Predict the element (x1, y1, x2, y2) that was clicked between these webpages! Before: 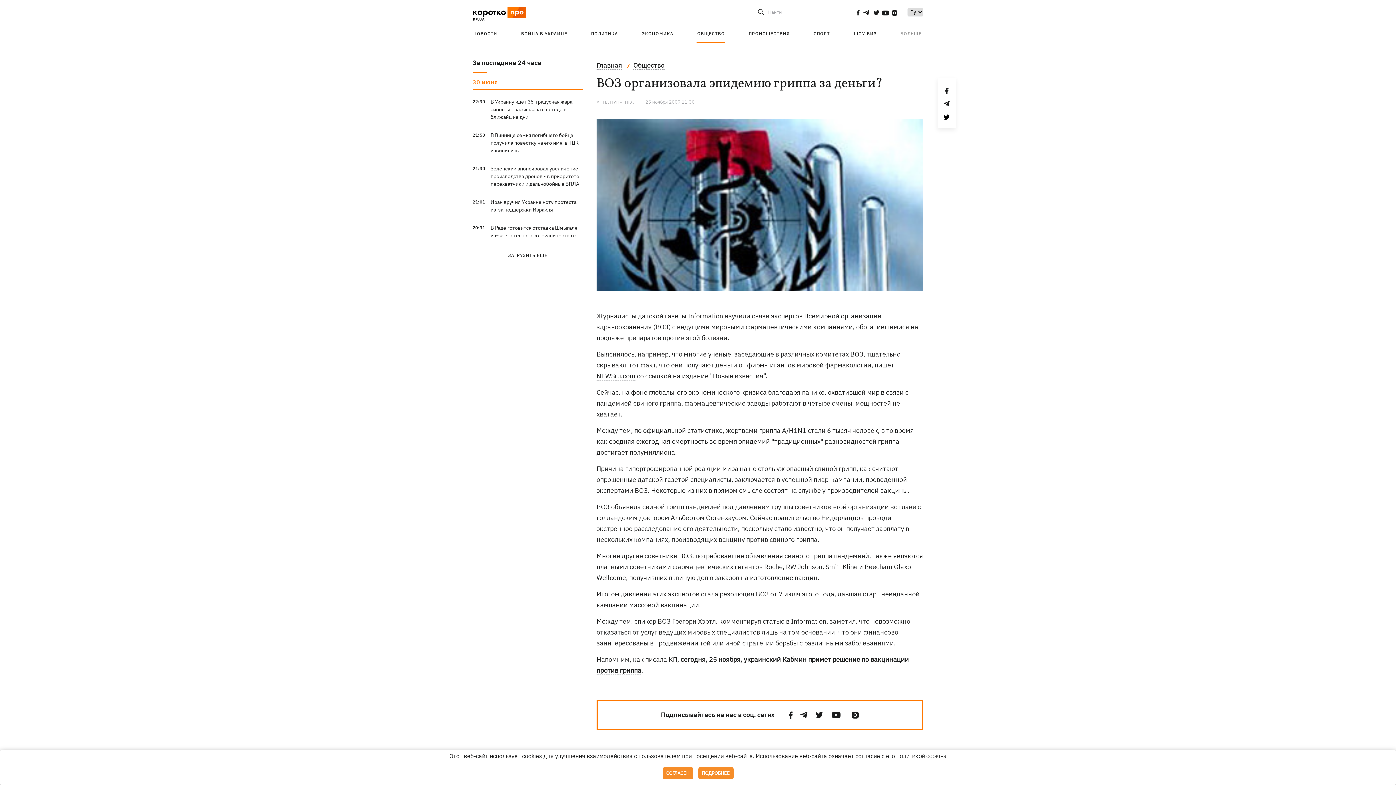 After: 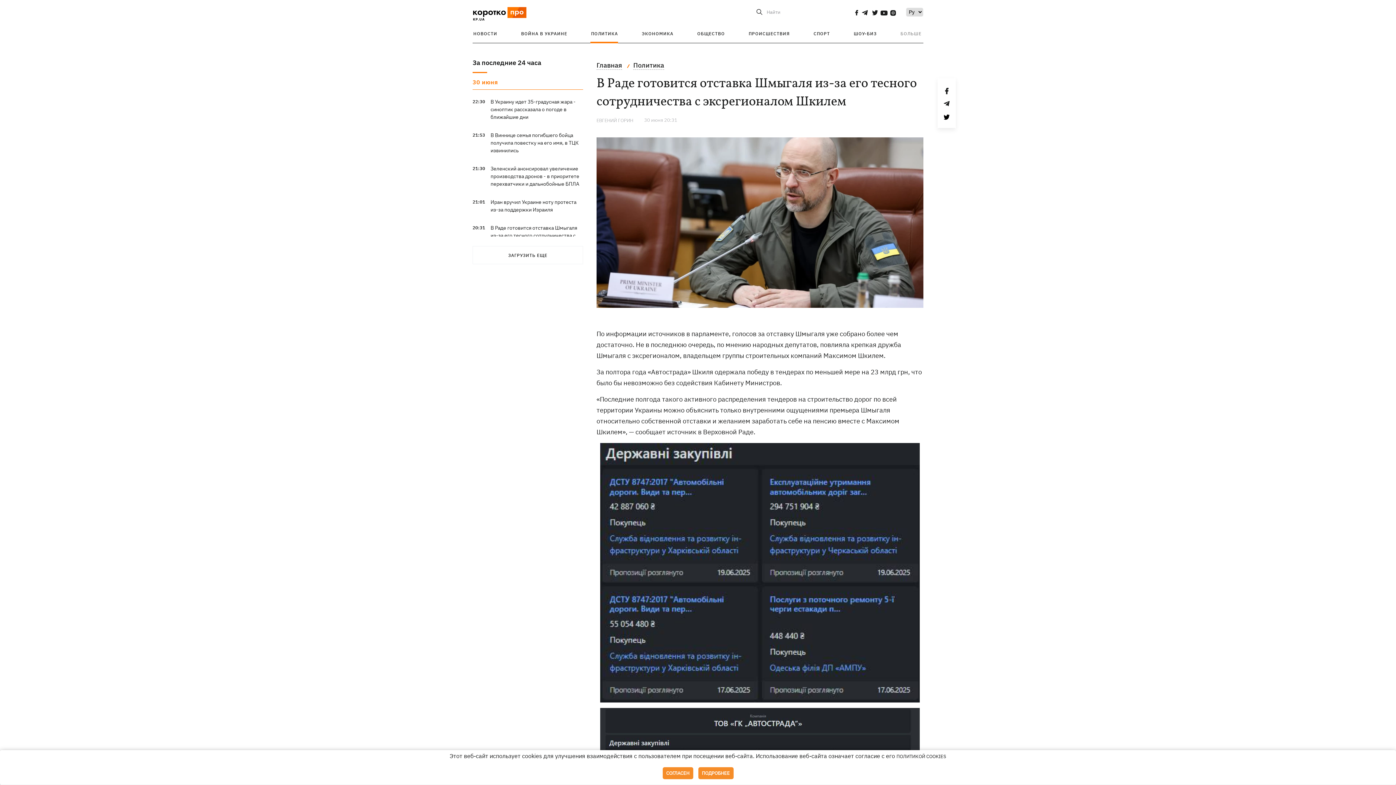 Action: bbox: (490, 224, 577, 246) label: В Раде готовится отставка Шмыгаля из-за его тесного сотрудничества с эксрегионалом Шкилем